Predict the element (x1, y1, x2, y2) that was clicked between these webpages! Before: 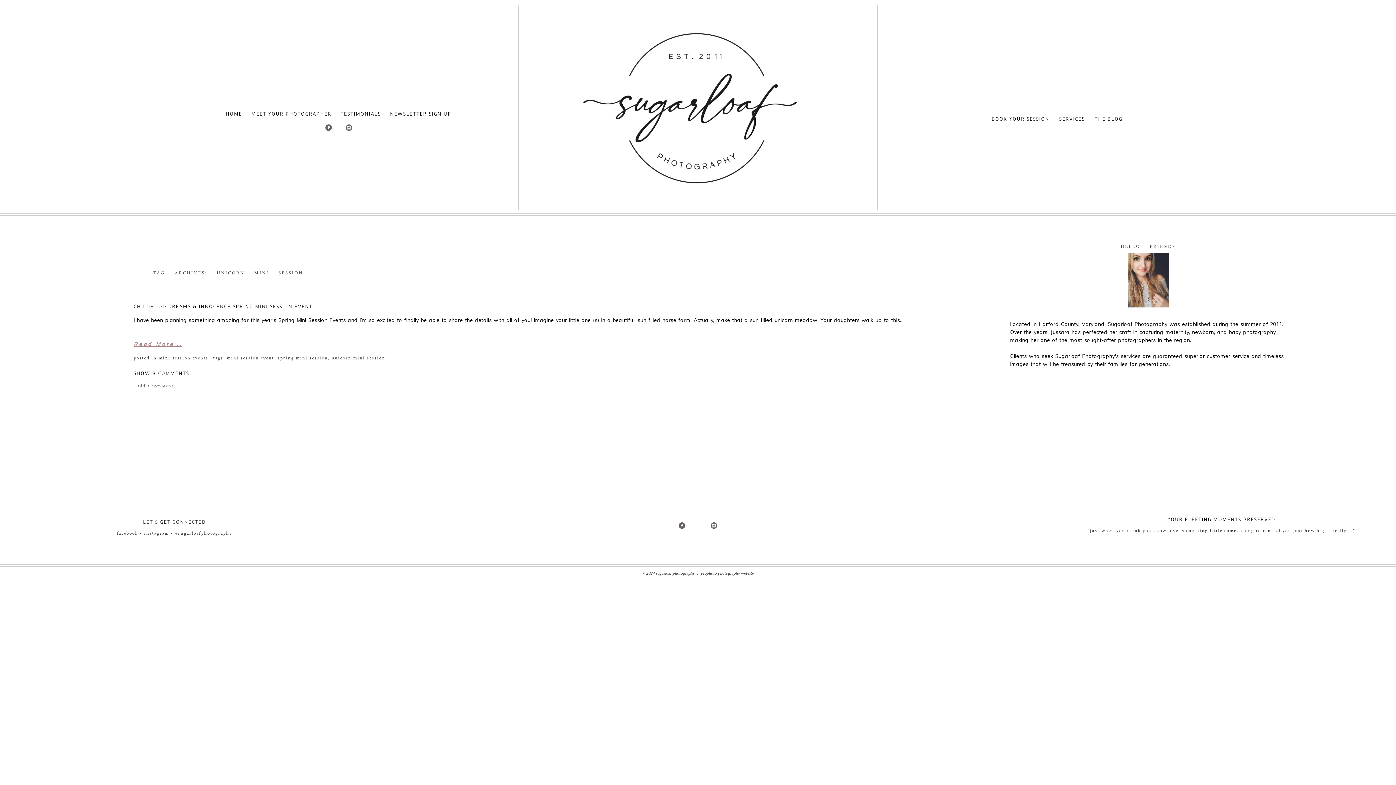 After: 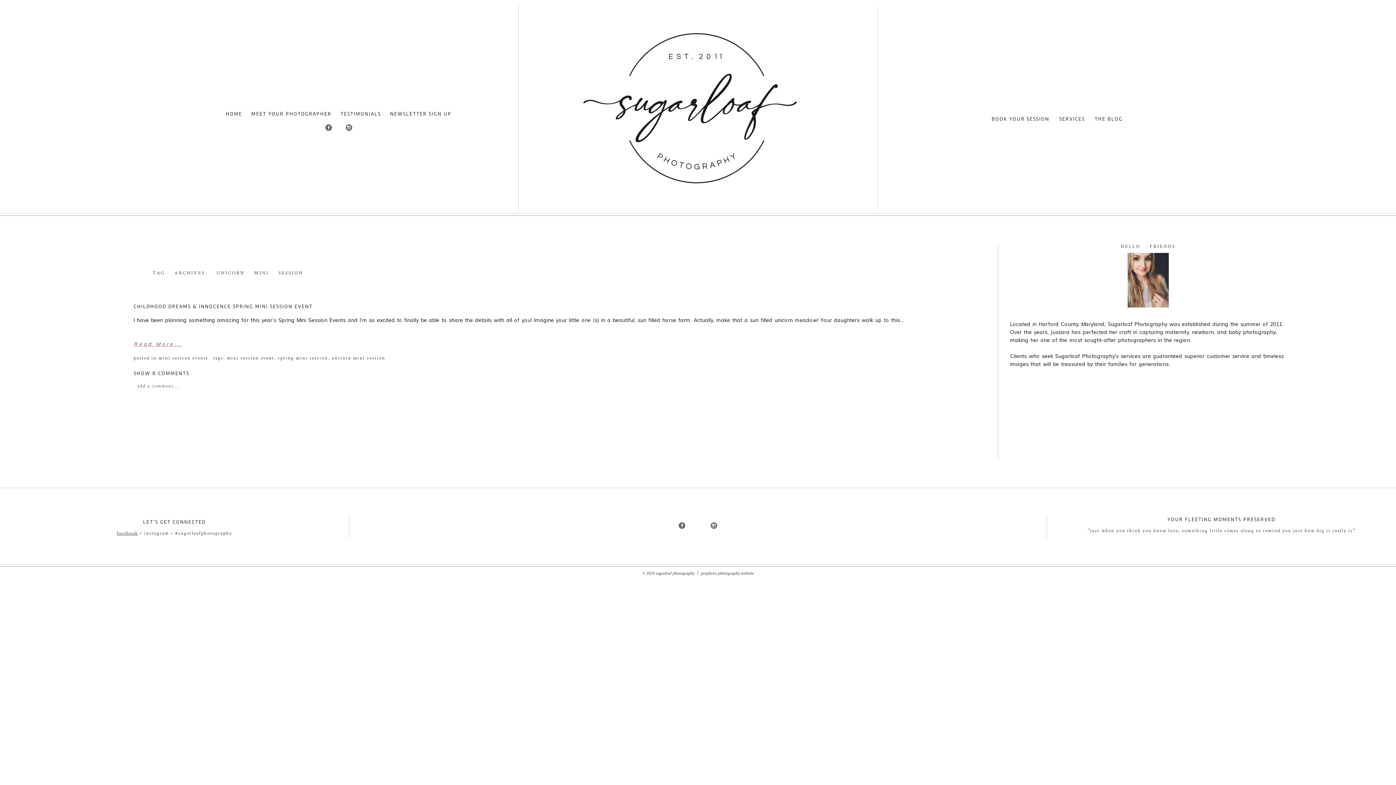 Action: label: facebook bbox: (116, 530, 138, 536)